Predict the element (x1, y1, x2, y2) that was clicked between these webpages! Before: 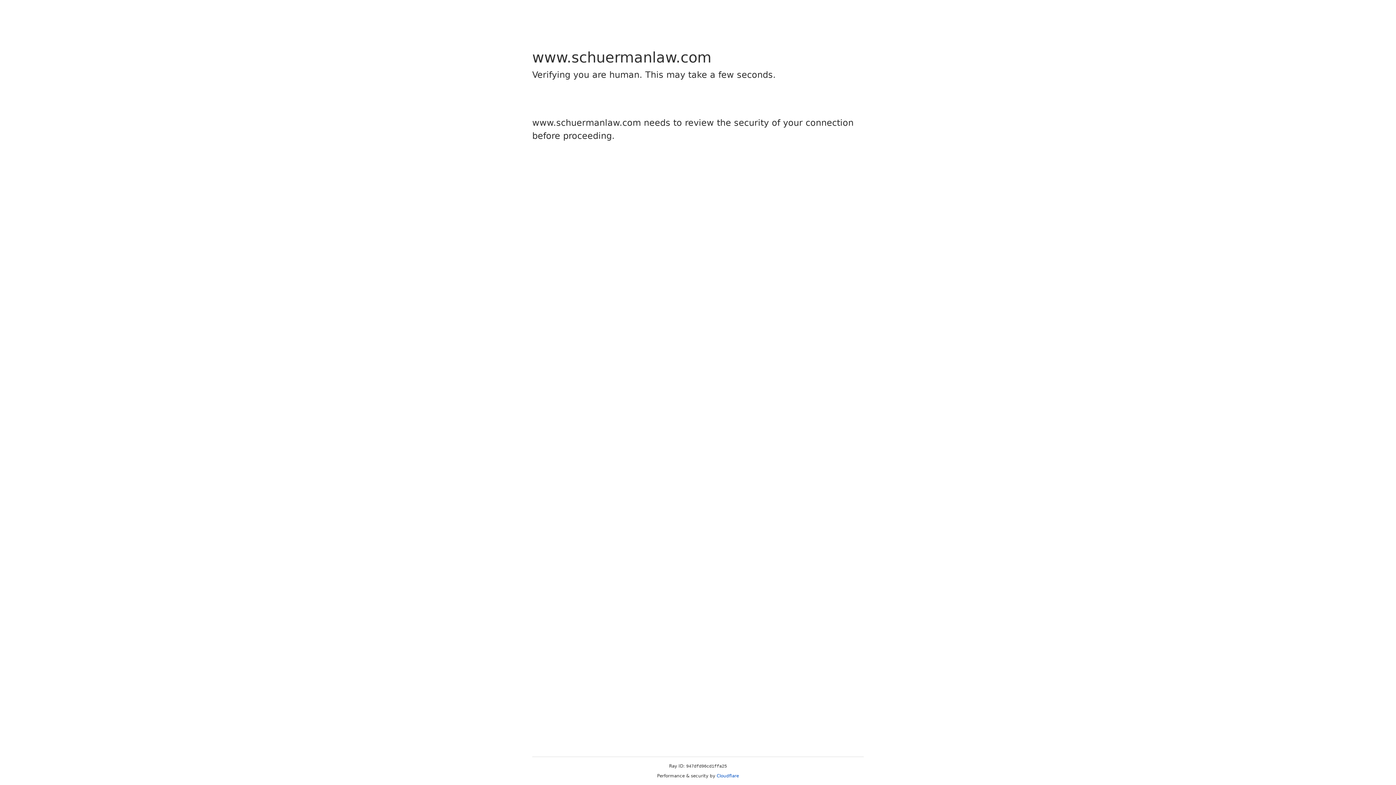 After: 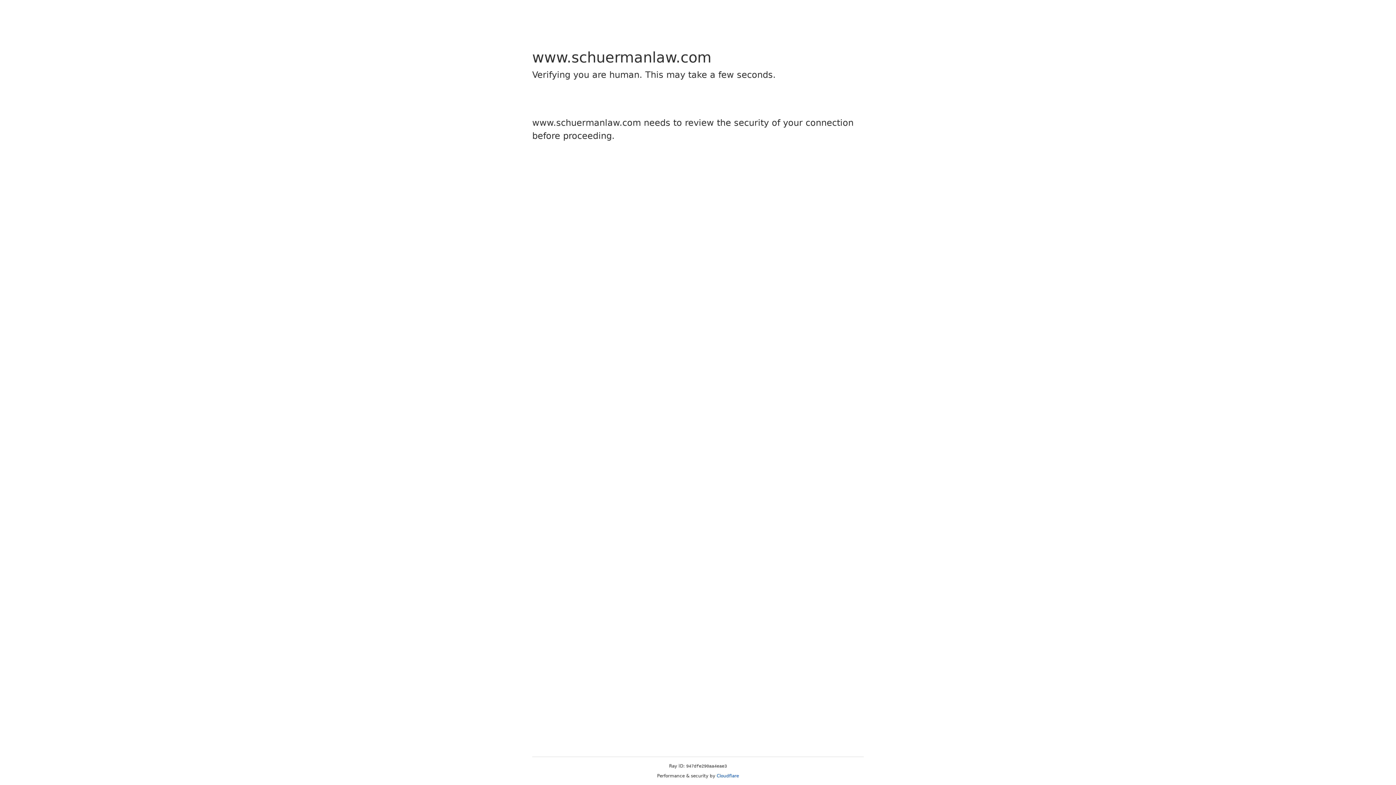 Action: label: Cloudflare bbox: (716, 773, 739, 778)